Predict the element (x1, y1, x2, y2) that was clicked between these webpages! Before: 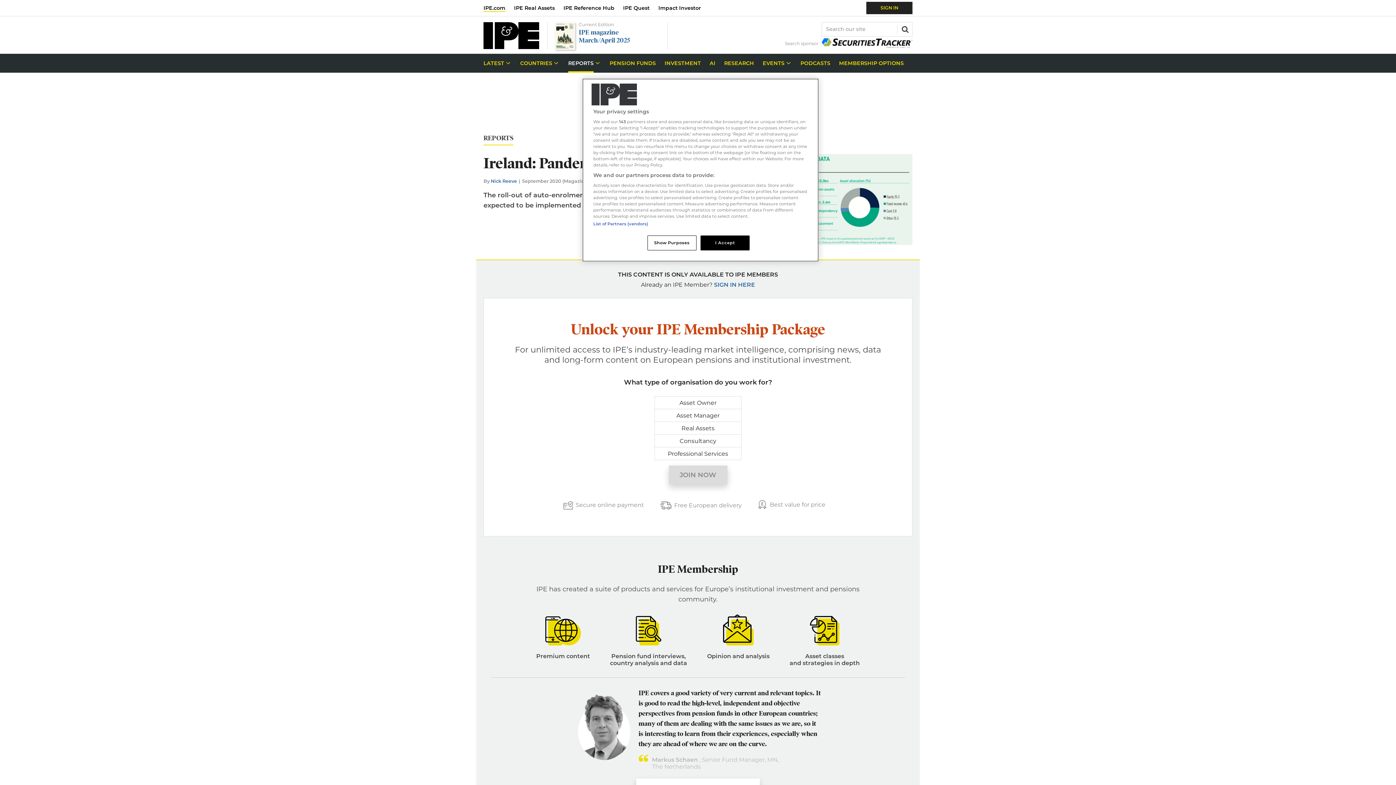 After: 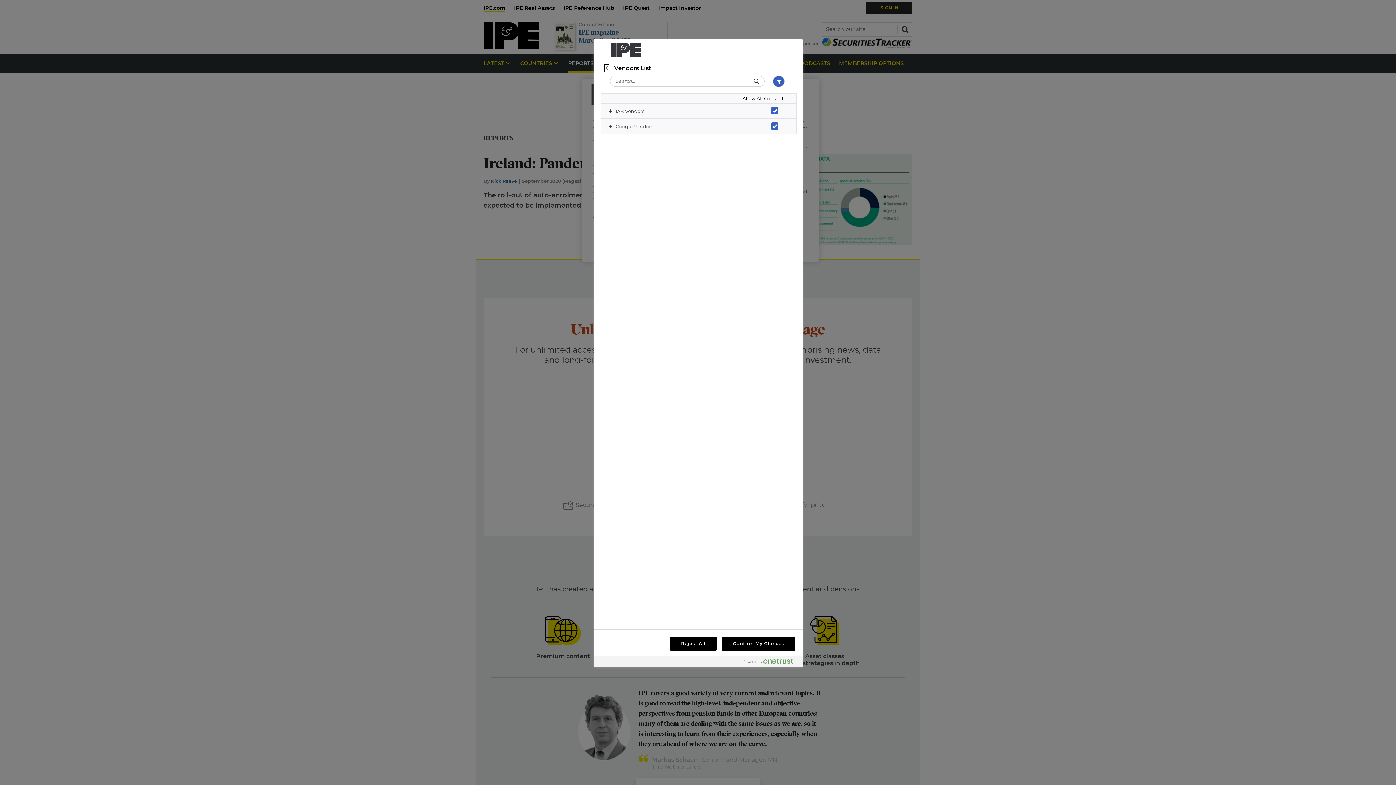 Action: bbox: (593, 221, 648, 226) label: List of Partners (vendors)